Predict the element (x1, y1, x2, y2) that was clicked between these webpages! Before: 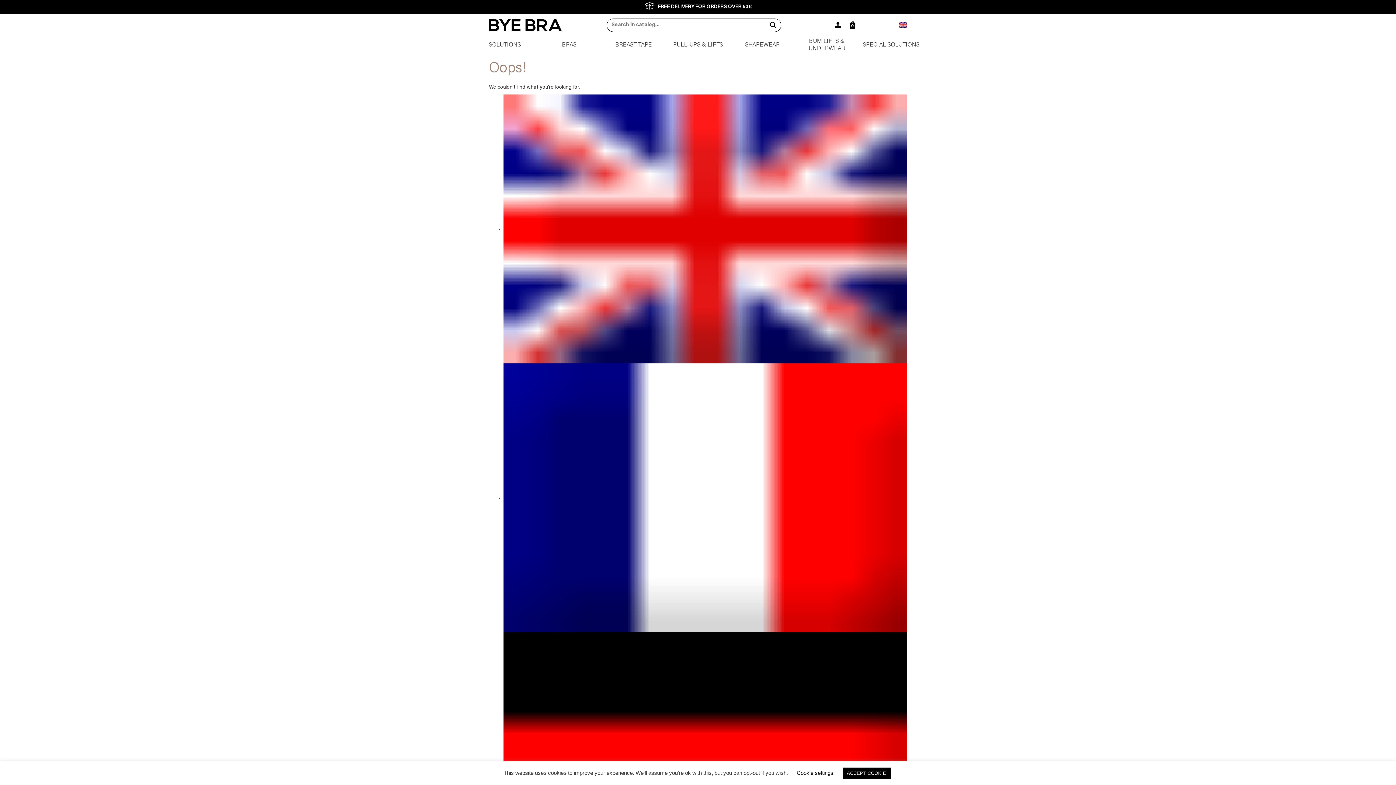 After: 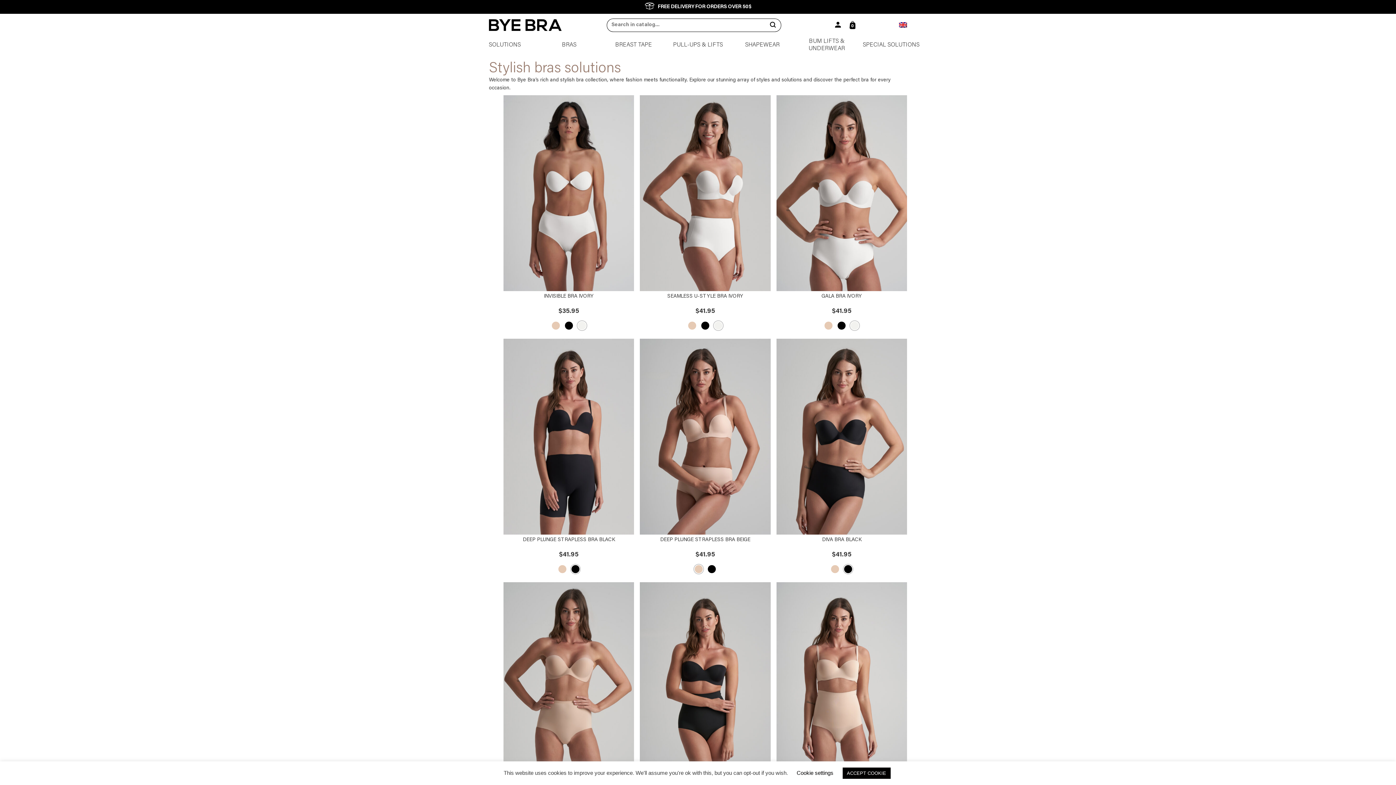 Action: label: BRAS bbox: (537, 36, 601, 53)